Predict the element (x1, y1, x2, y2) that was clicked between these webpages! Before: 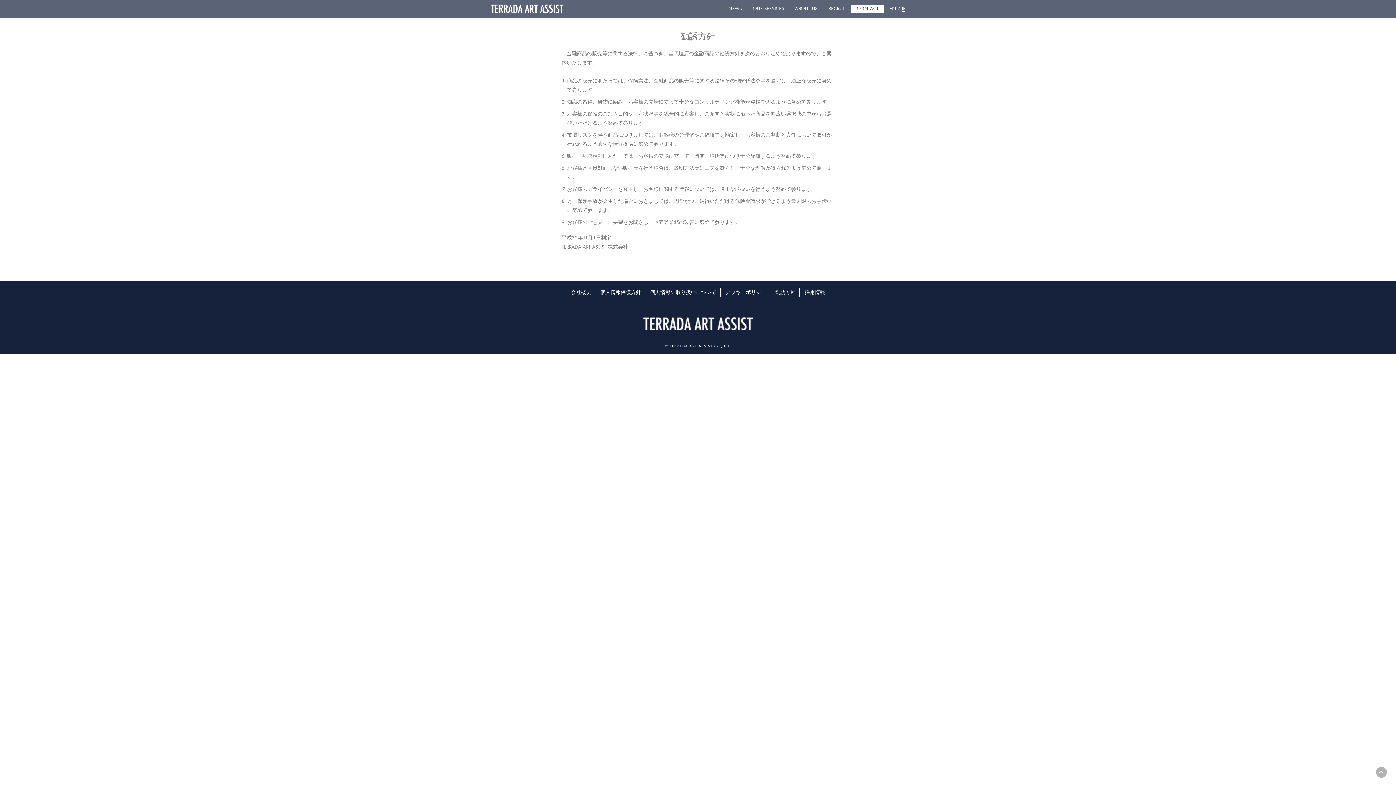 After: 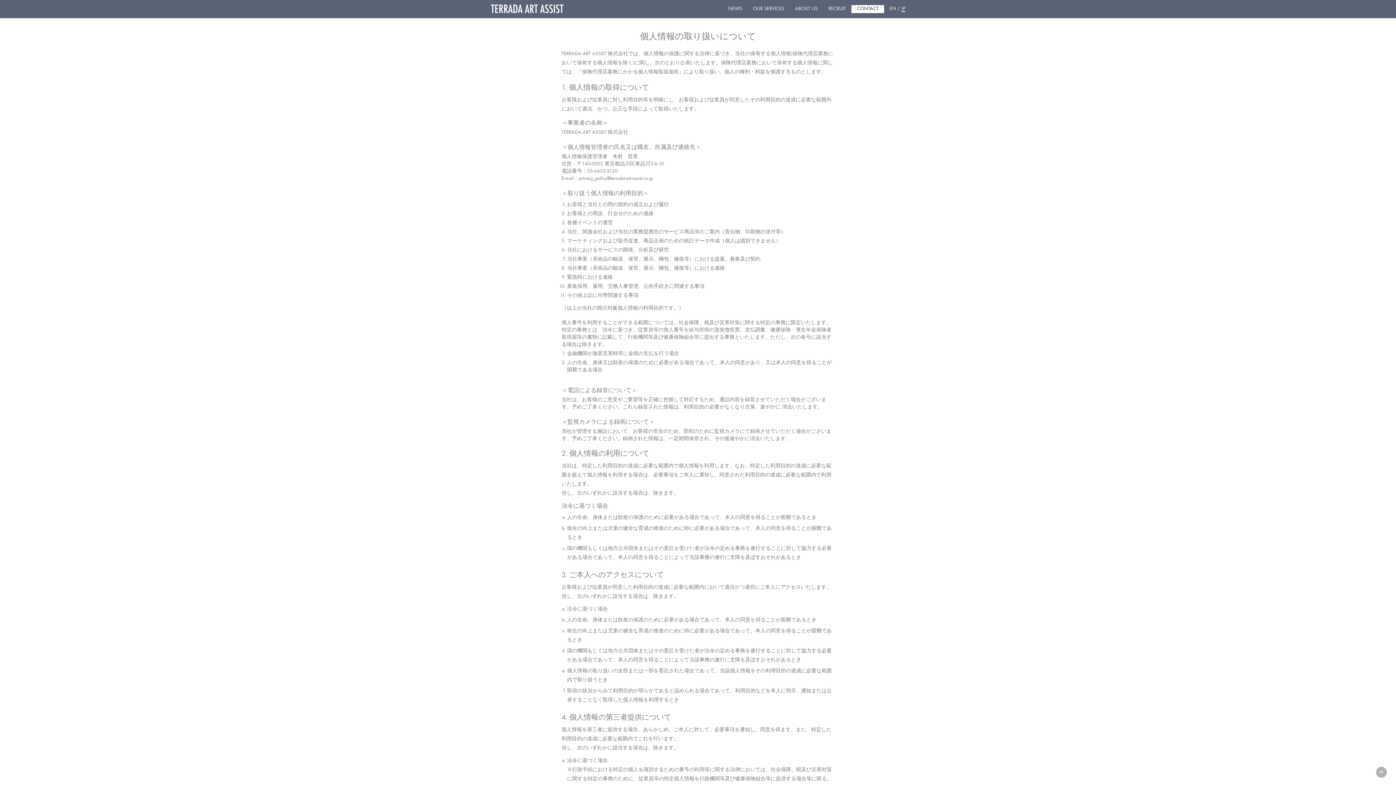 Action: label: 個人情報の取り扱いについて bbox: (646, 288, 720, 297)